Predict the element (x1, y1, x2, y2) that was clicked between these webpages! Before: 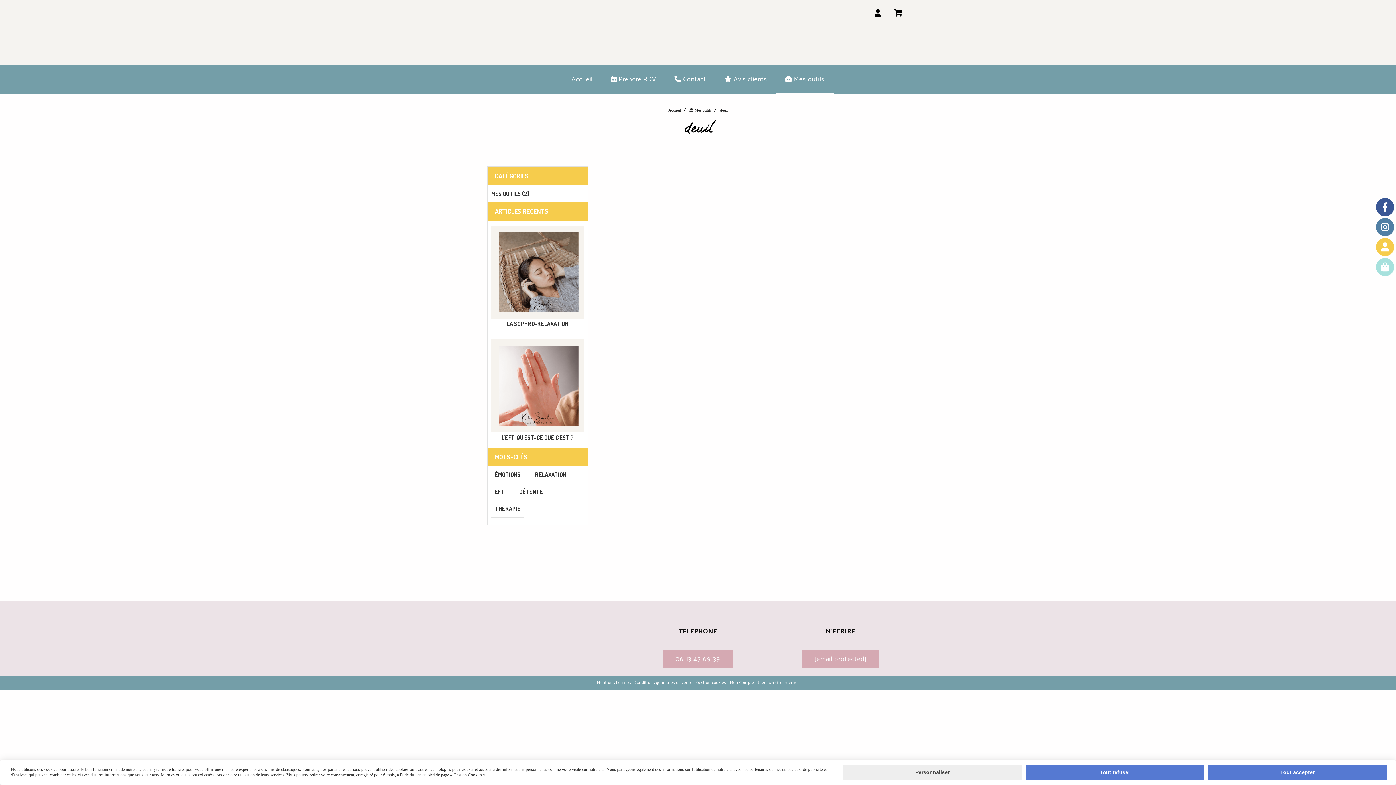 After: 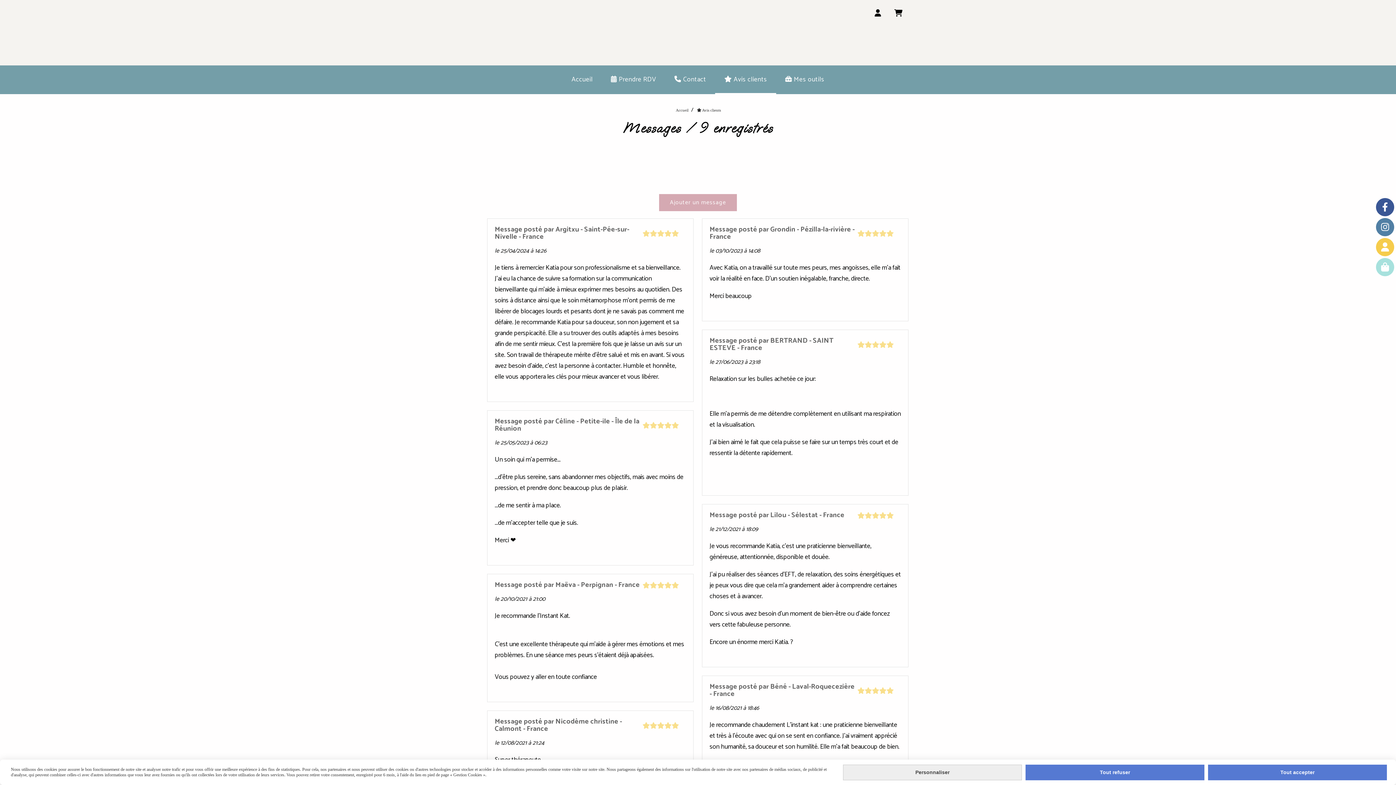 Action: label:  Avis clients bbox: (715, 65, 776, 93)